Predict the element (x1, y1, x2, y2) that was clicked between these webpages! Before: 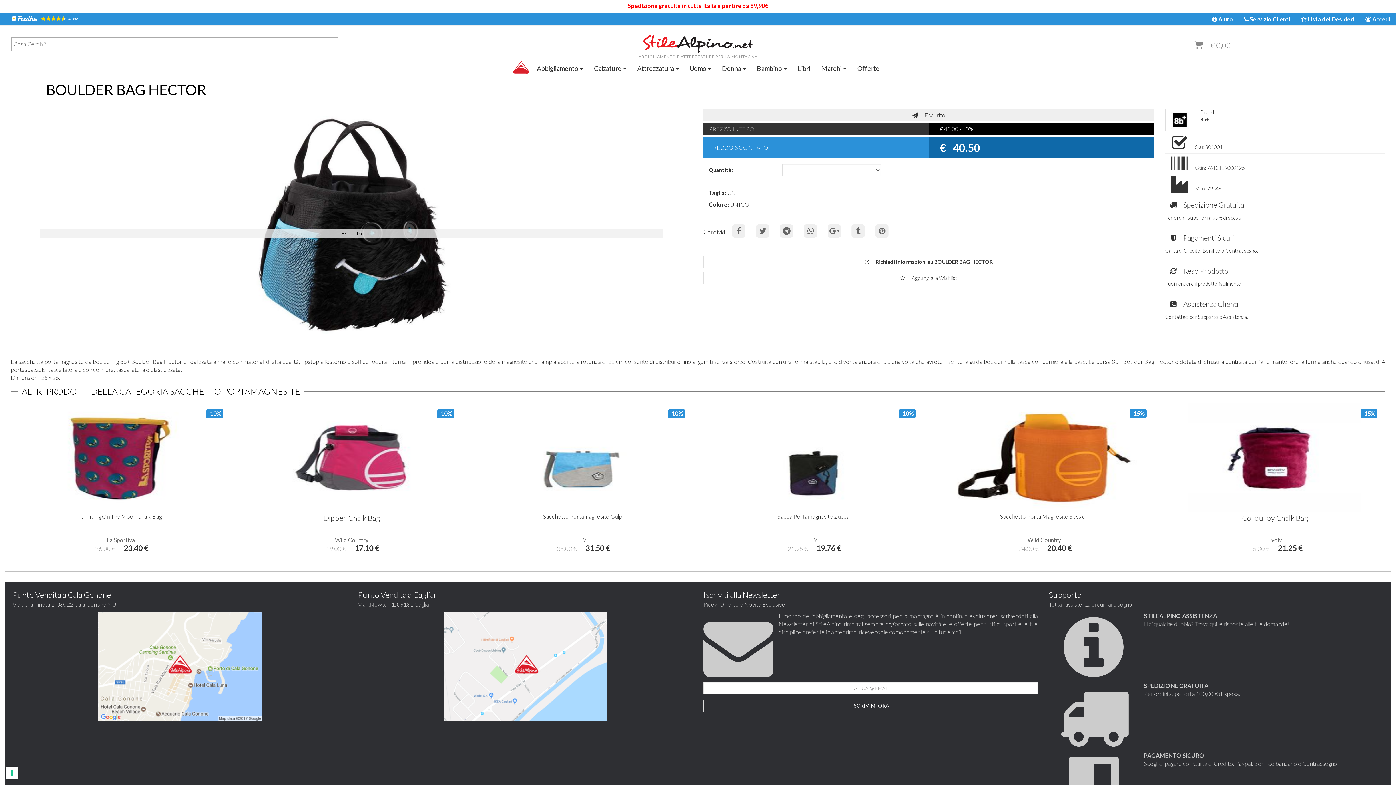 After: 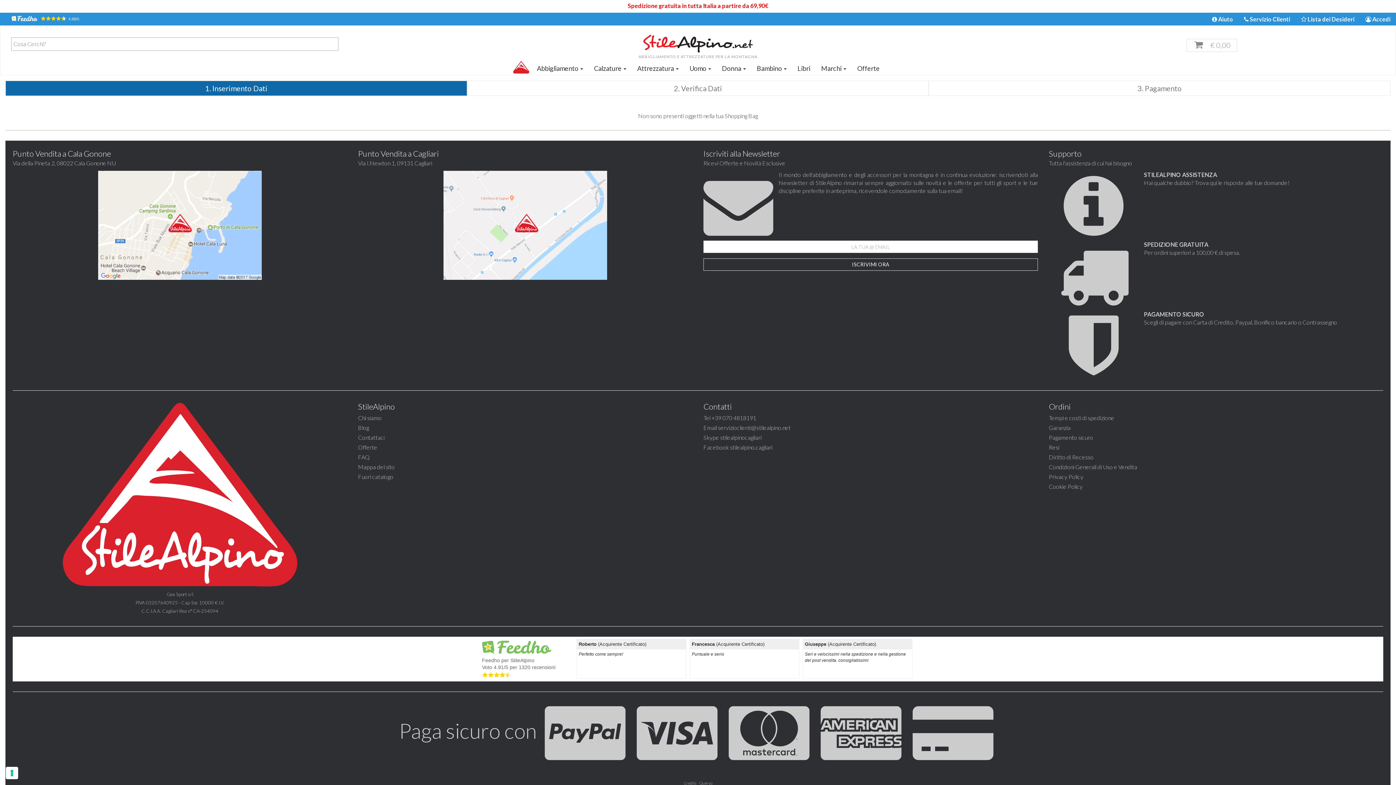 Action: label:  € 0,00 bbox: (1187, 38, 1236, 51)